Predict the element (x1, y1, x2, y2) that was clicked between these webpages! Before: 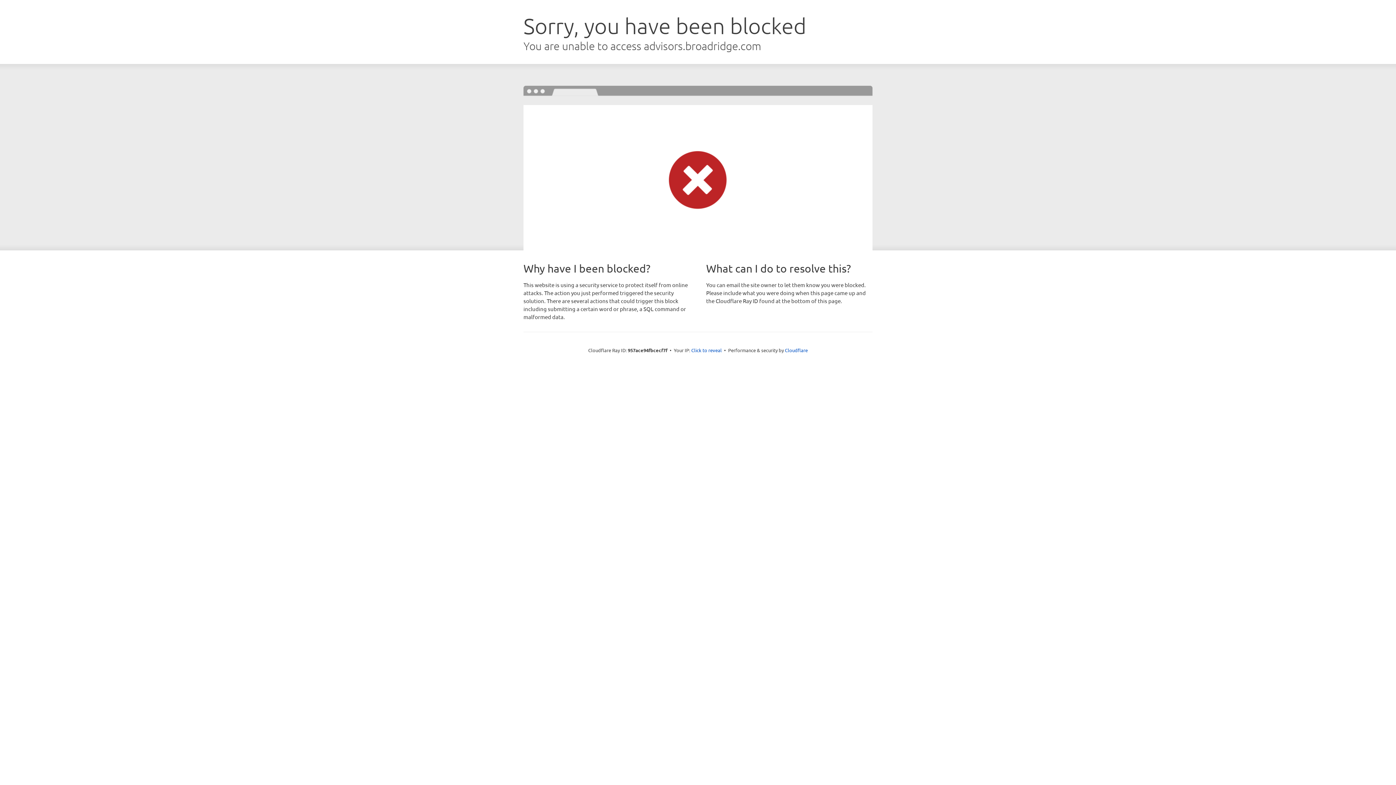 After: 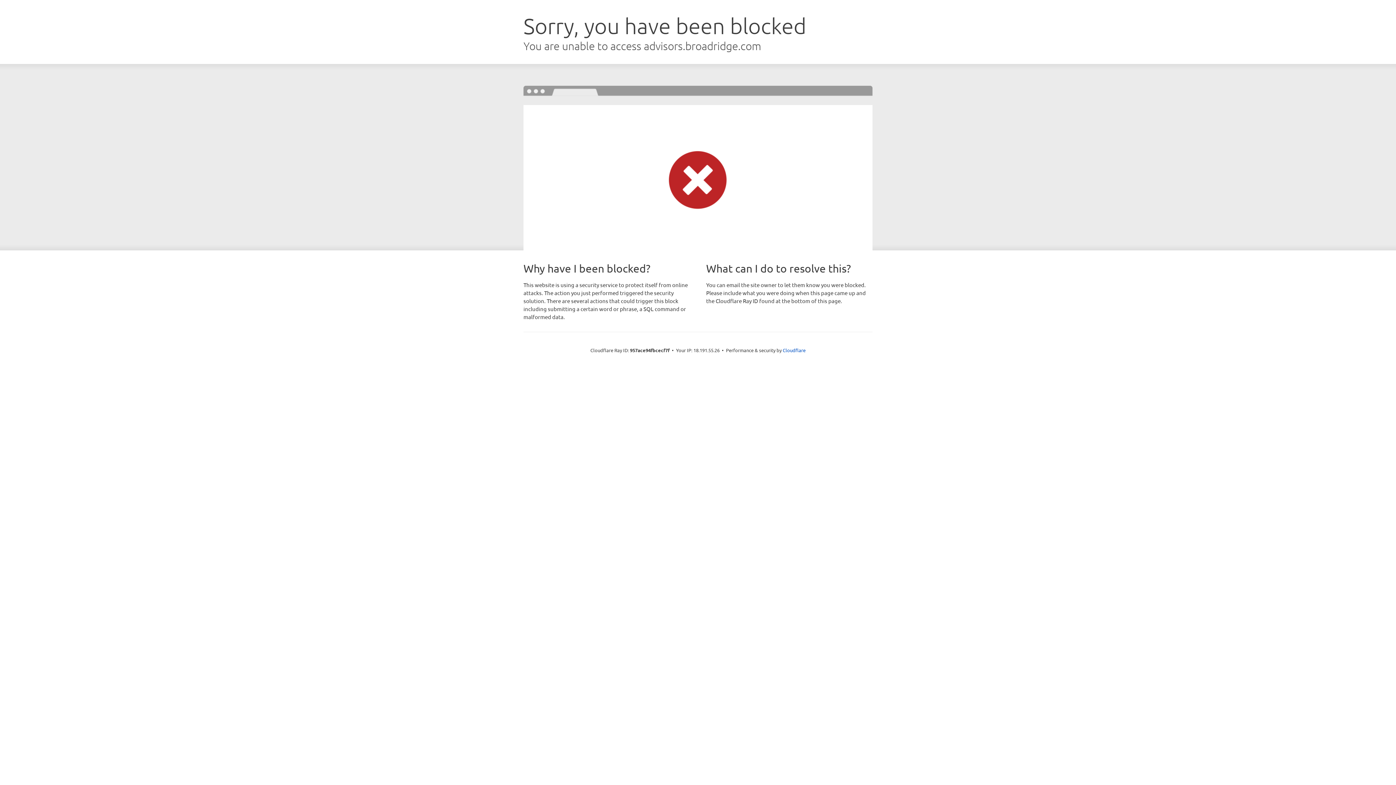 Action: label: Click to reveal bbox: (691, 346, 722, 353)